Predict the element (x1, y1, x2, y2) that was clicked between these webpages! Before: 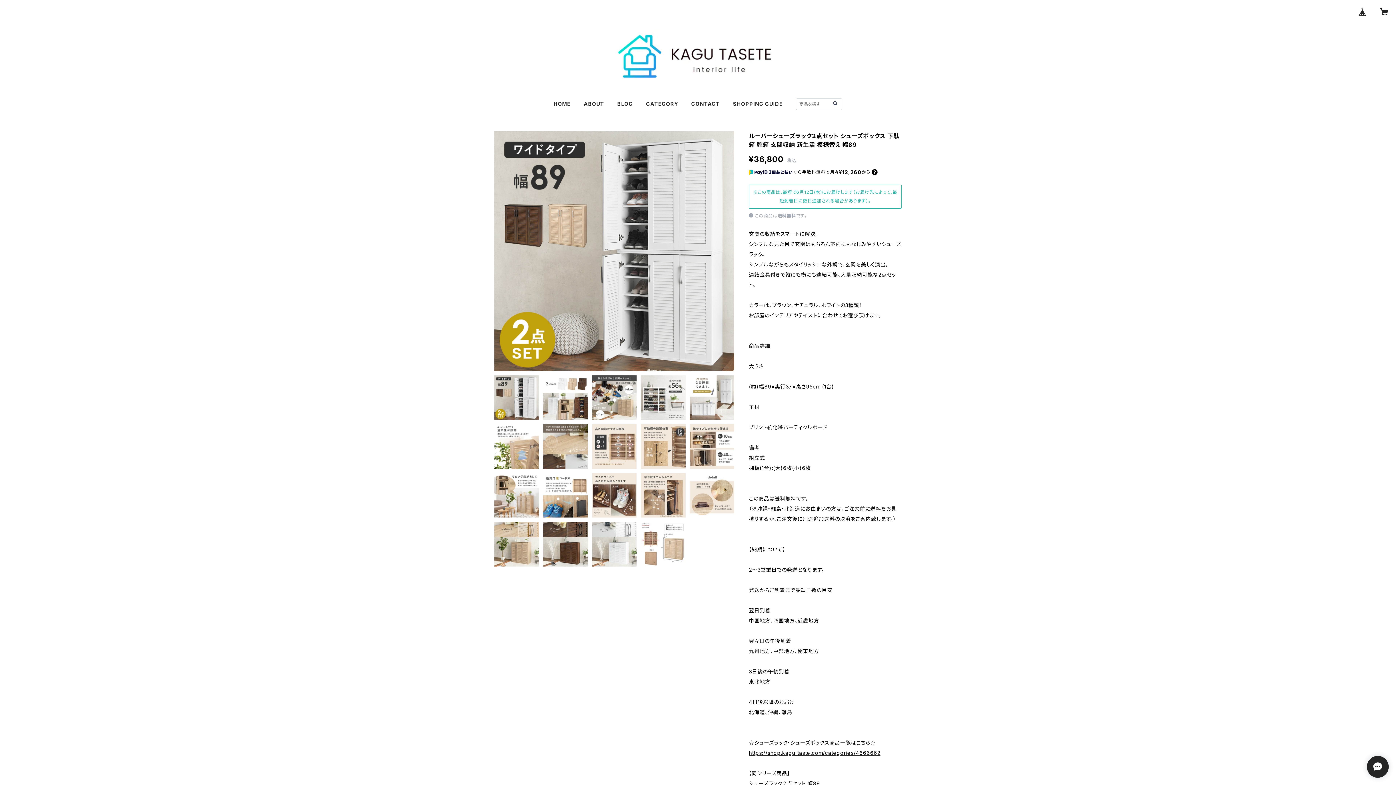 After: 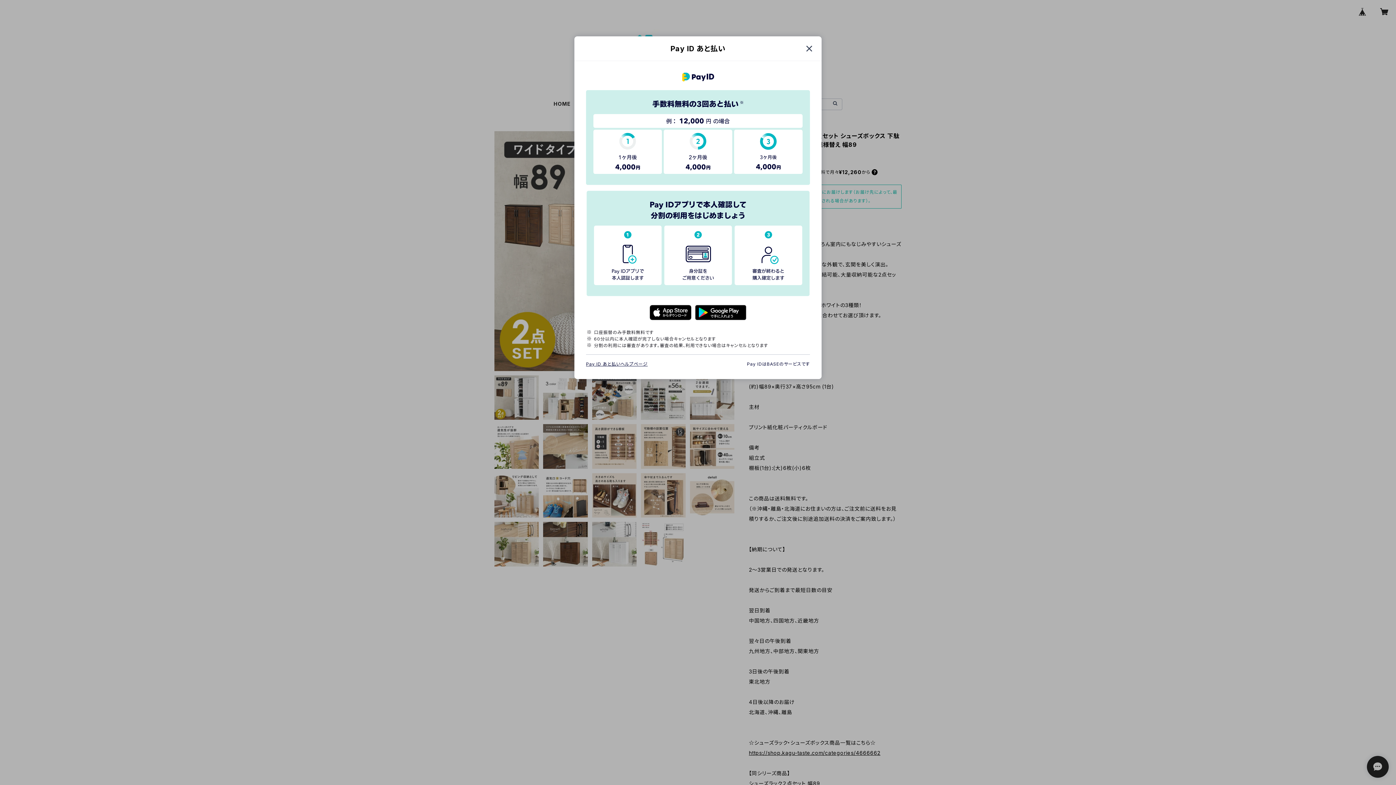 Action: bbox: (871, 169, 877, 175)